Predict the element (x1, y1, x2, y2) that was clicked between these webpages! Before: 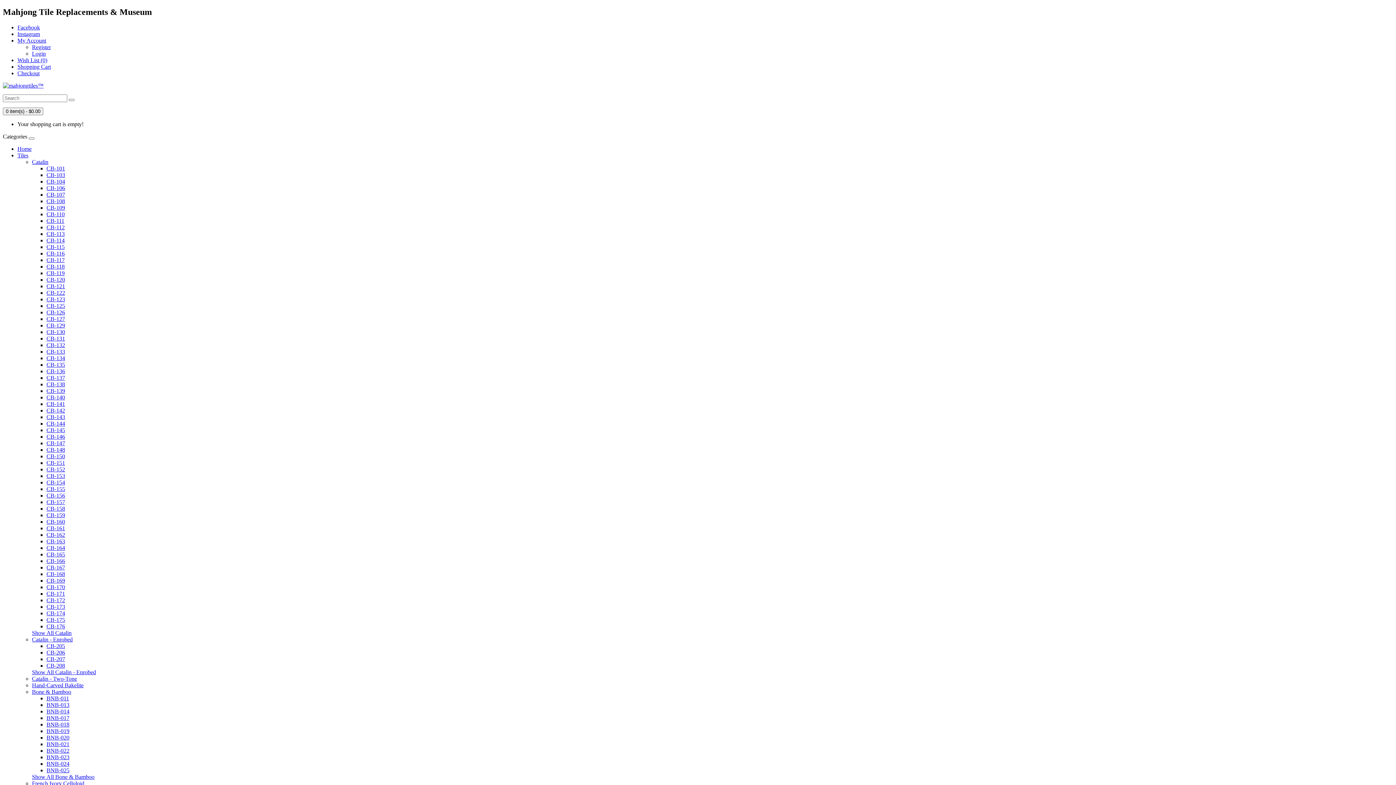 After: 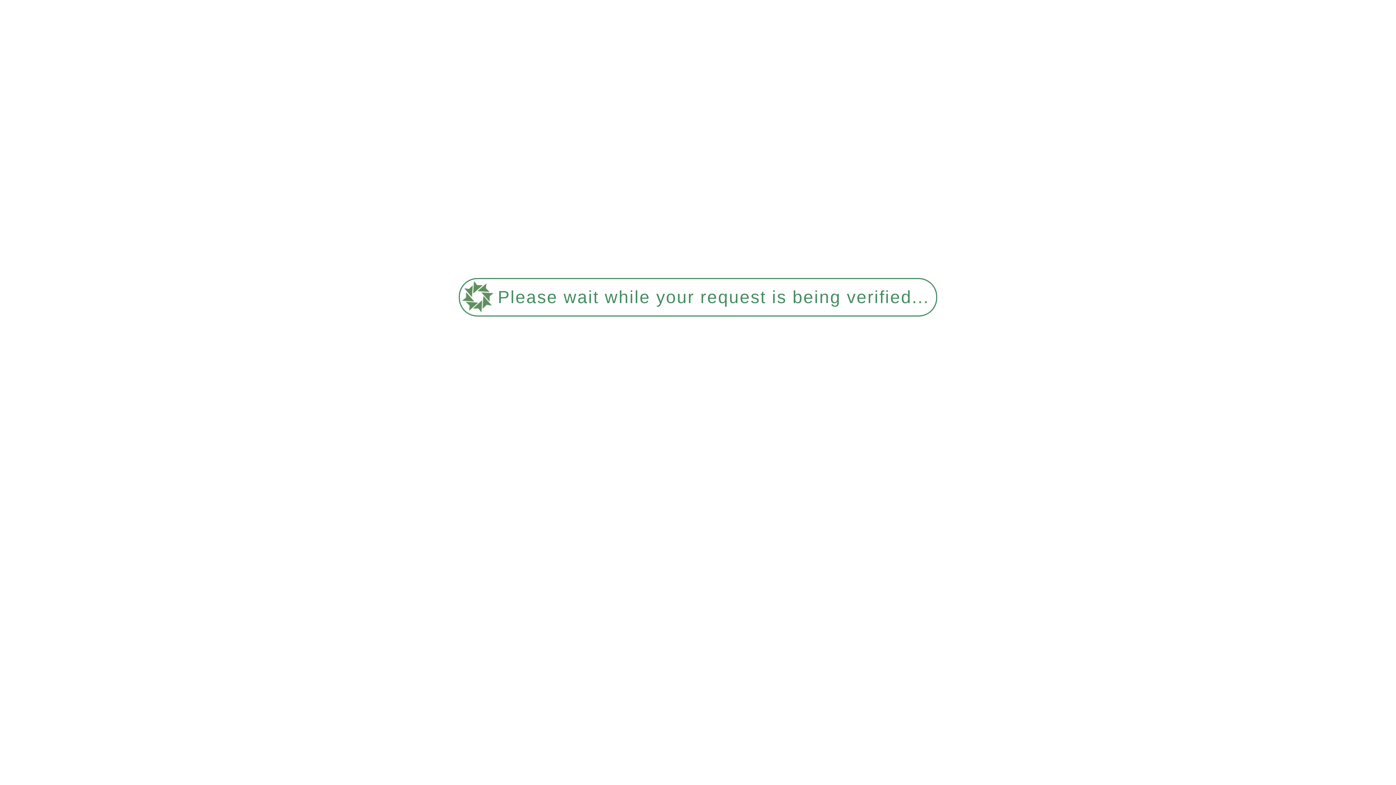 Action: bbox: (46, 217, 64, 223) label: CB-111